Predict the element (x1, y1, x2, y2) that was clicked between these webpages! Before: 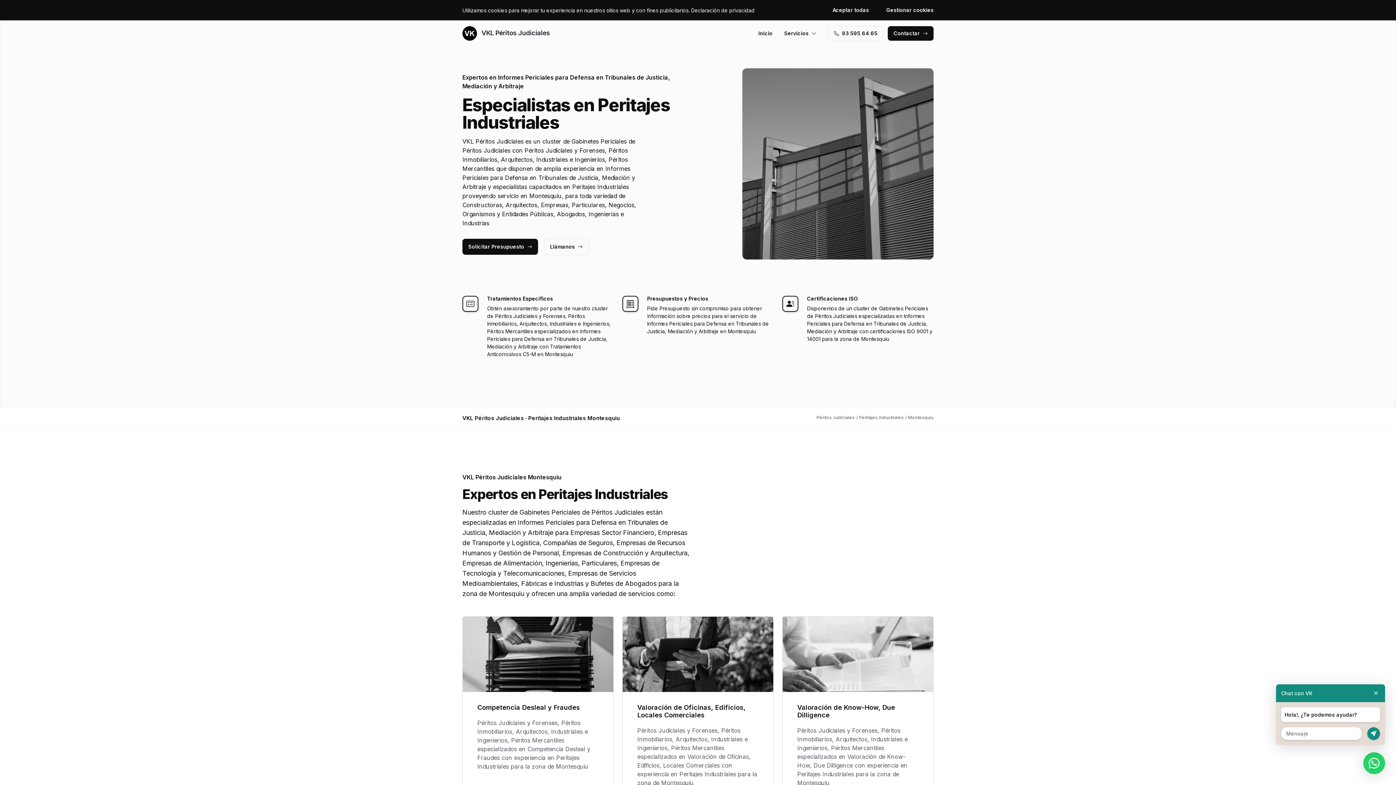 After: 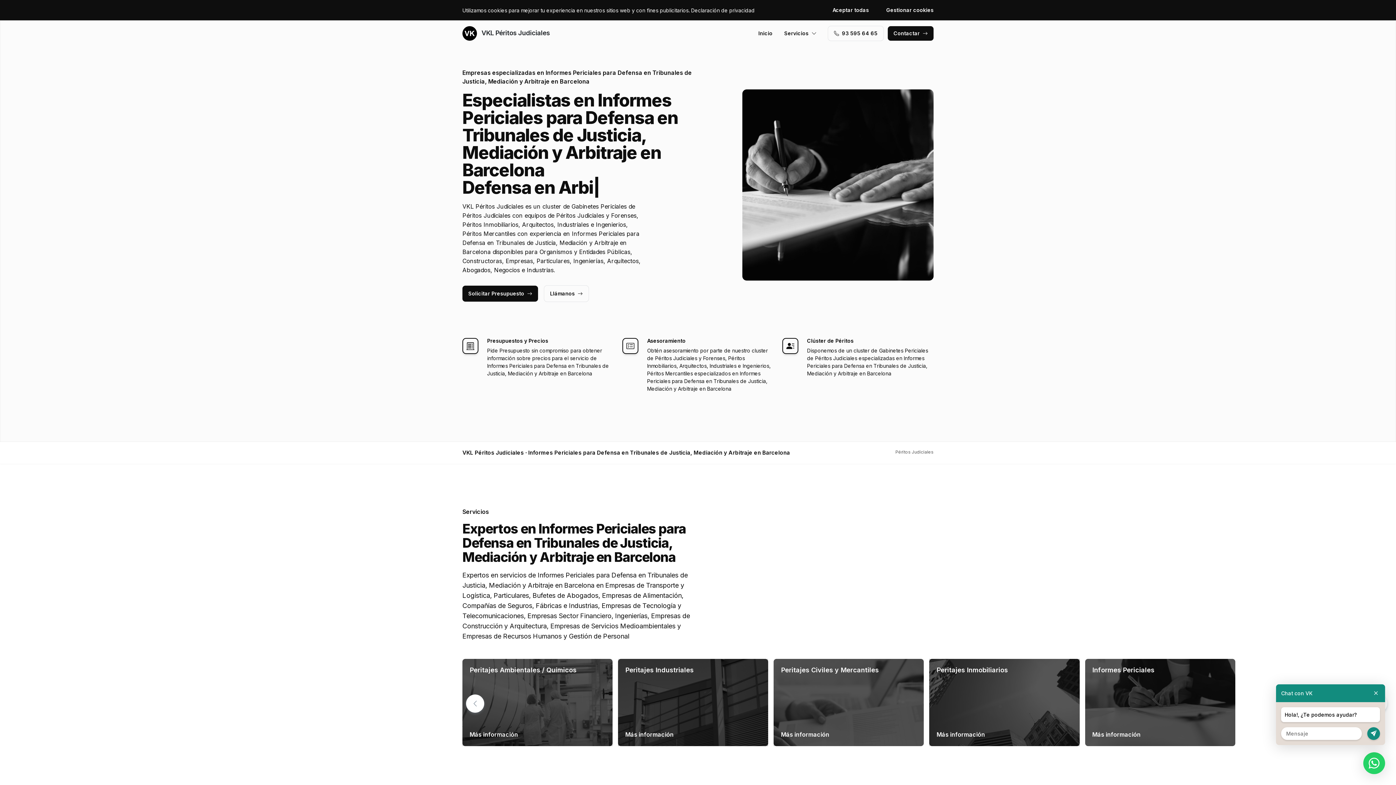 Action: bbox: (816, 414, 854, 420) label: Péritos Judiciales